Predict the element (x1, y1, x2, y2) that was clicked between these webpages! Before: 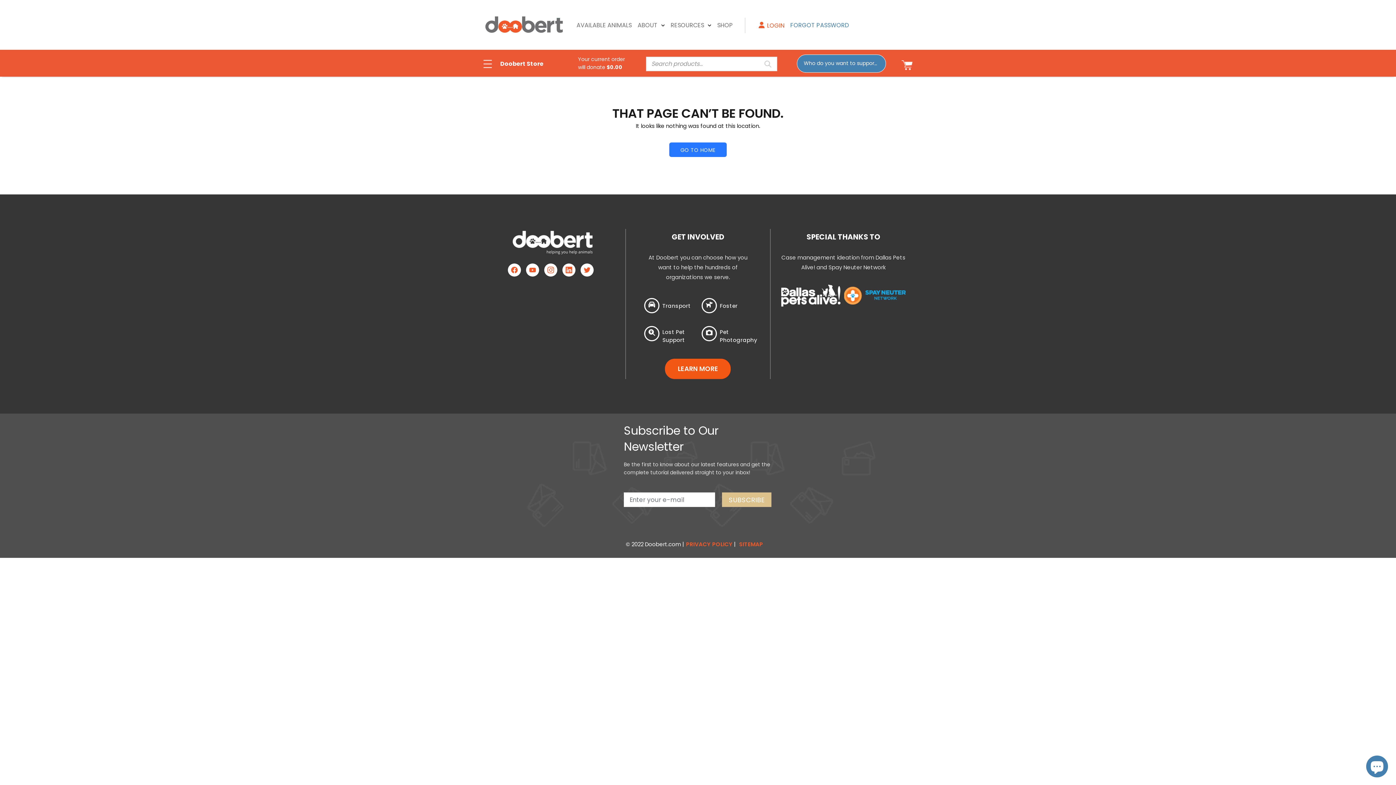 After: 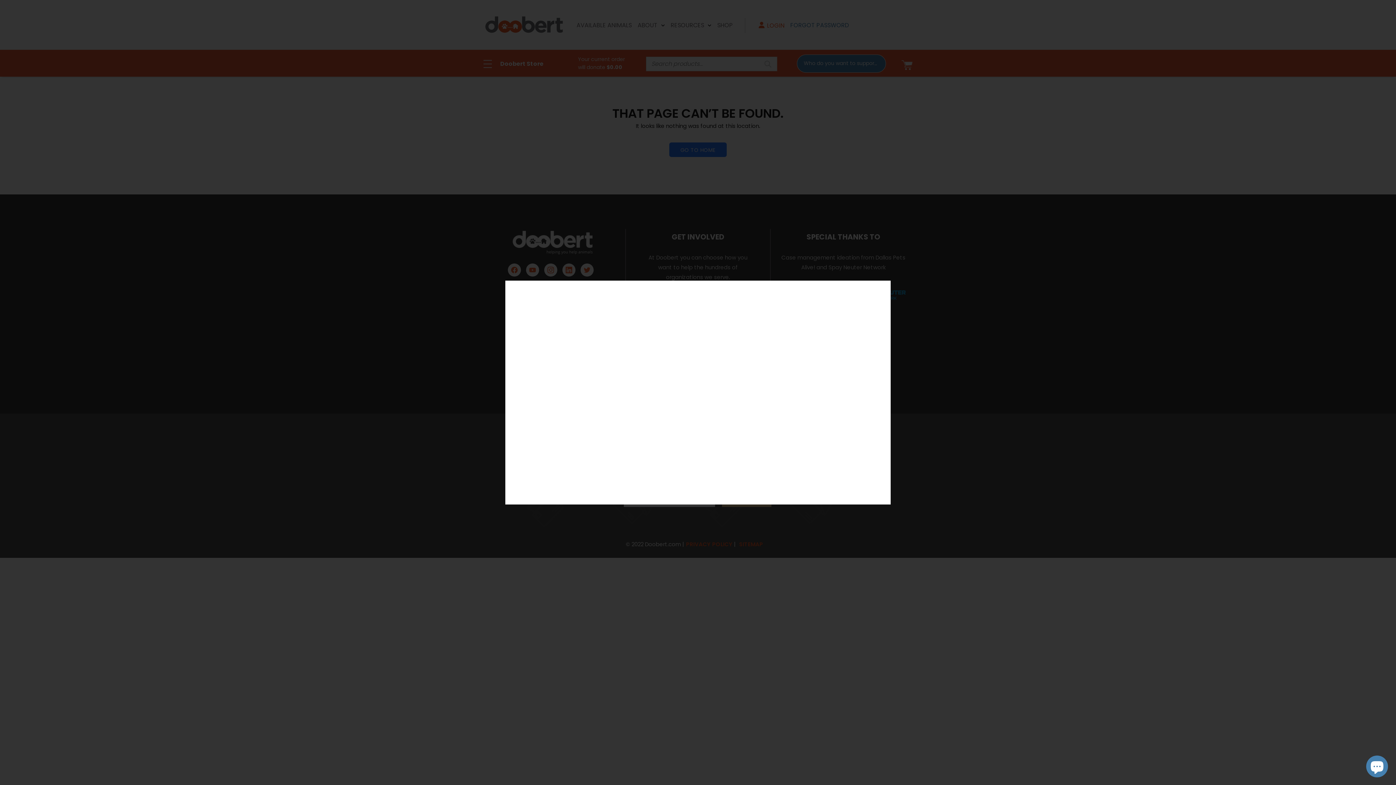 Action: label: LEARN MORE bbox: (665, 355, 731, 379)